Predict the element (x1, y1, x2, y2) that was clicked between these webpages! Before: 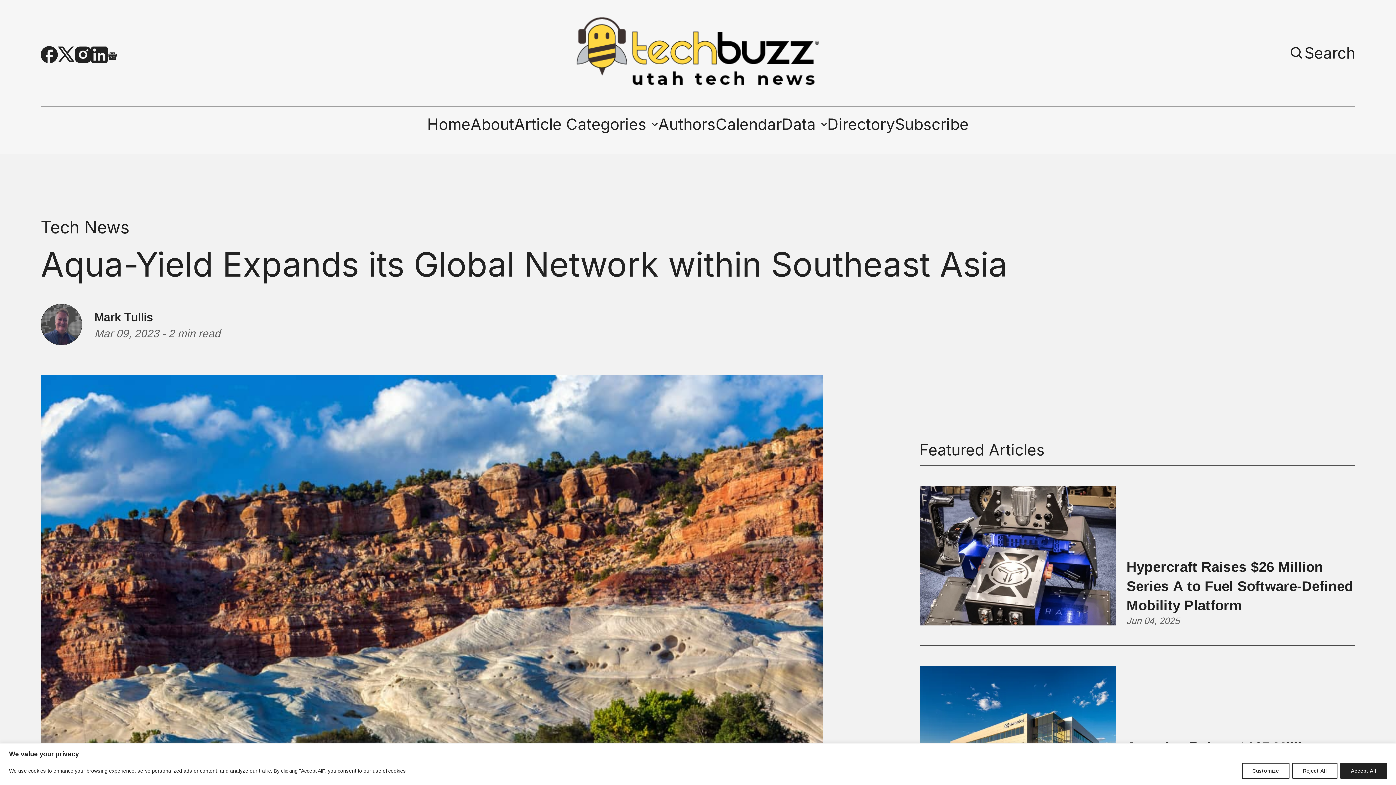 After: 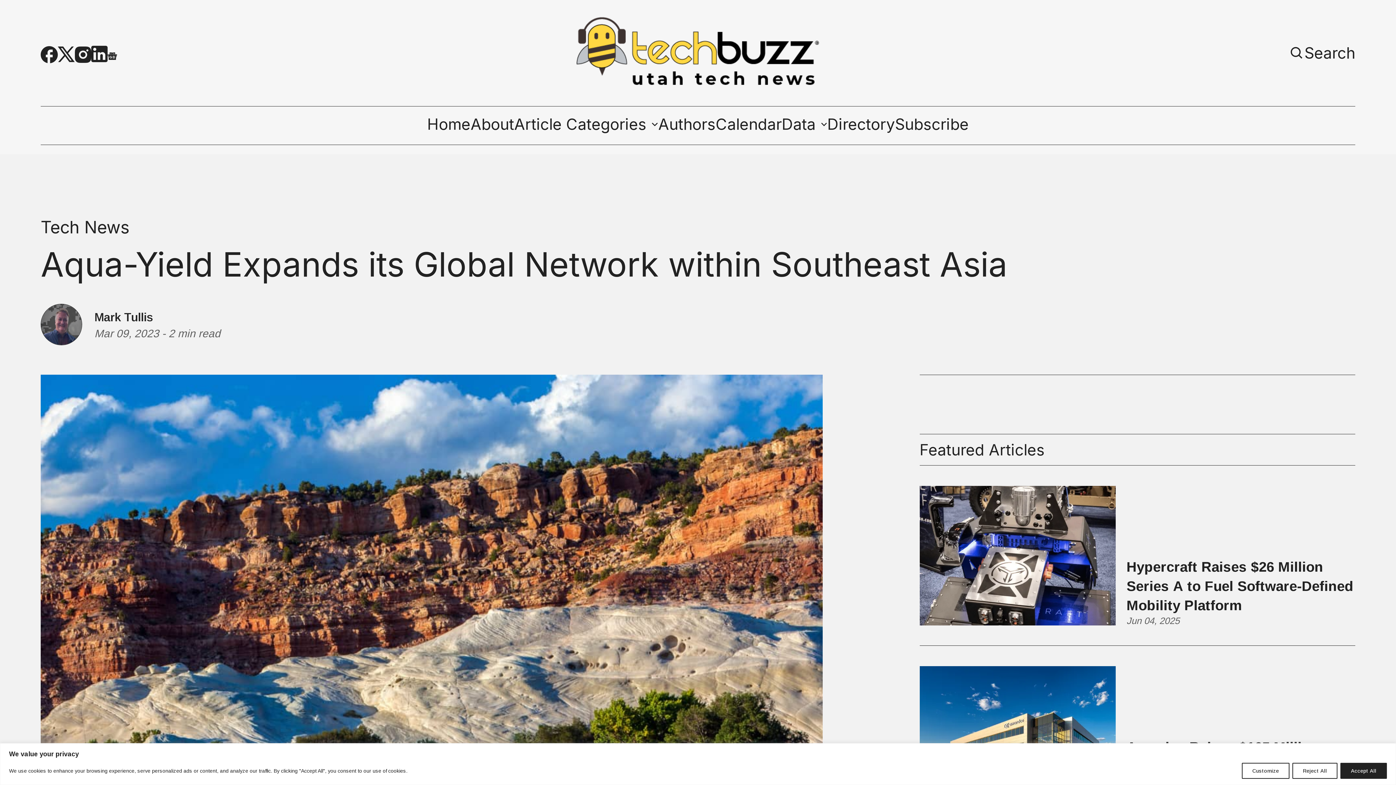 Action: bbox: (91, 46, 107, 62) label: Linkedin